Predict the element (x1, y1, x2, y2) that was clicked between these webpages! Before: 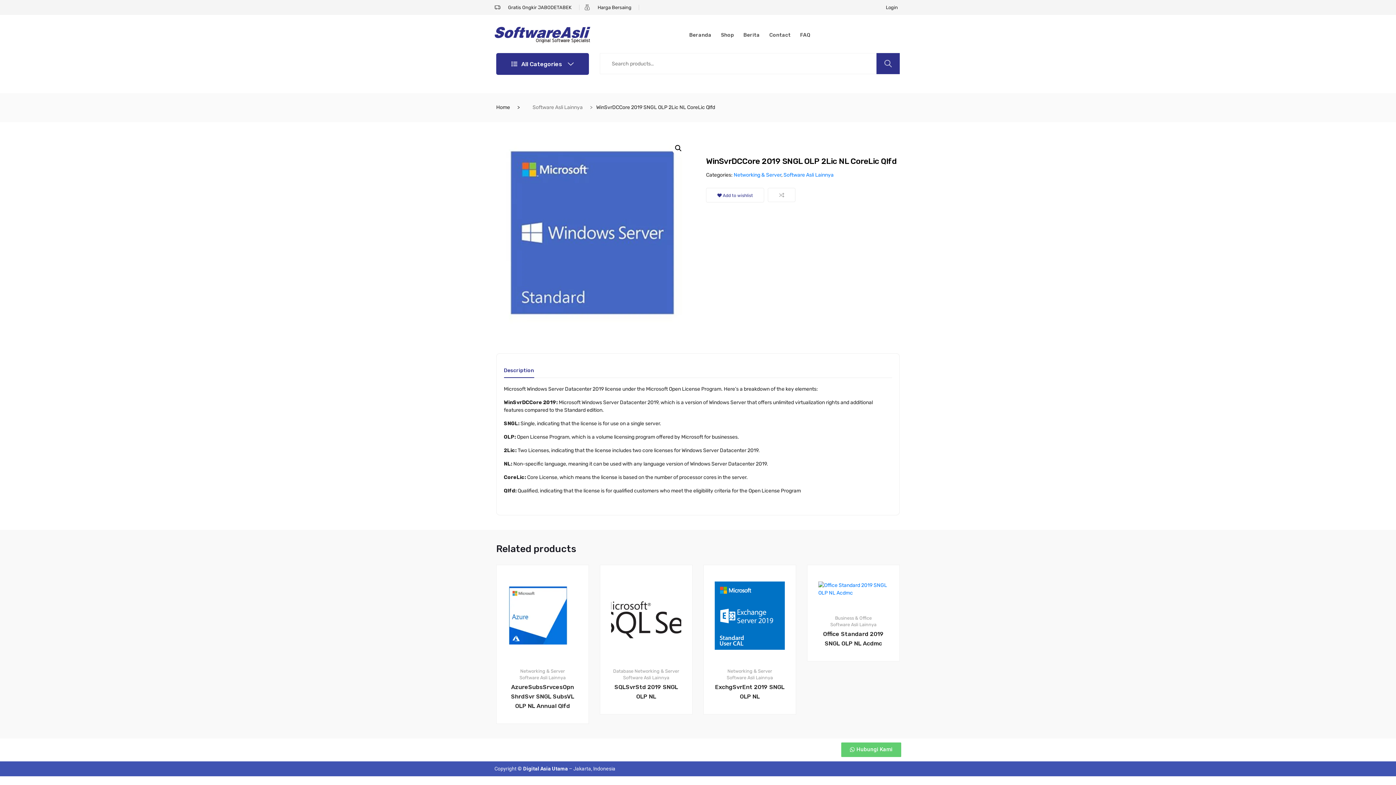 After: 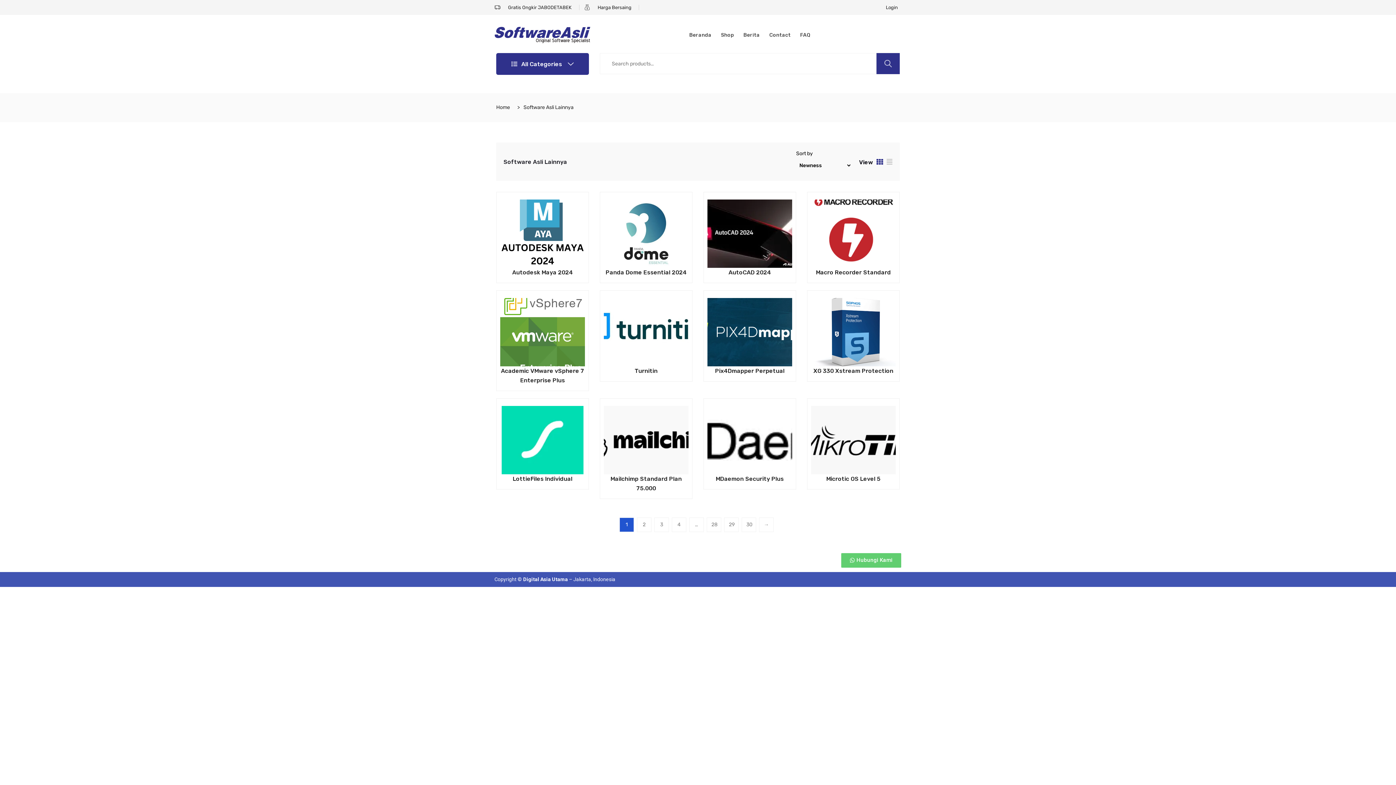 Action: bbox: (519, 674, 565, 681) label: Software Asli Lainnya